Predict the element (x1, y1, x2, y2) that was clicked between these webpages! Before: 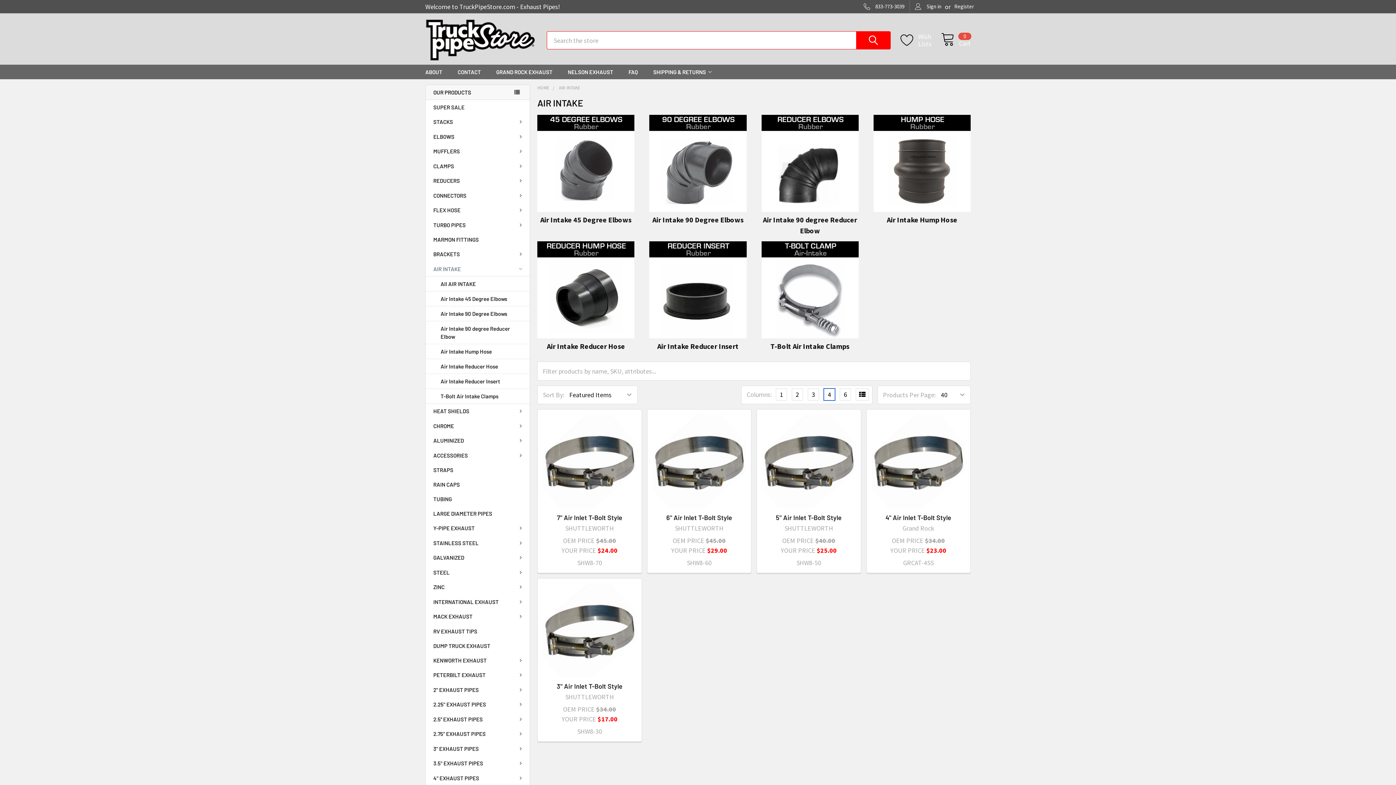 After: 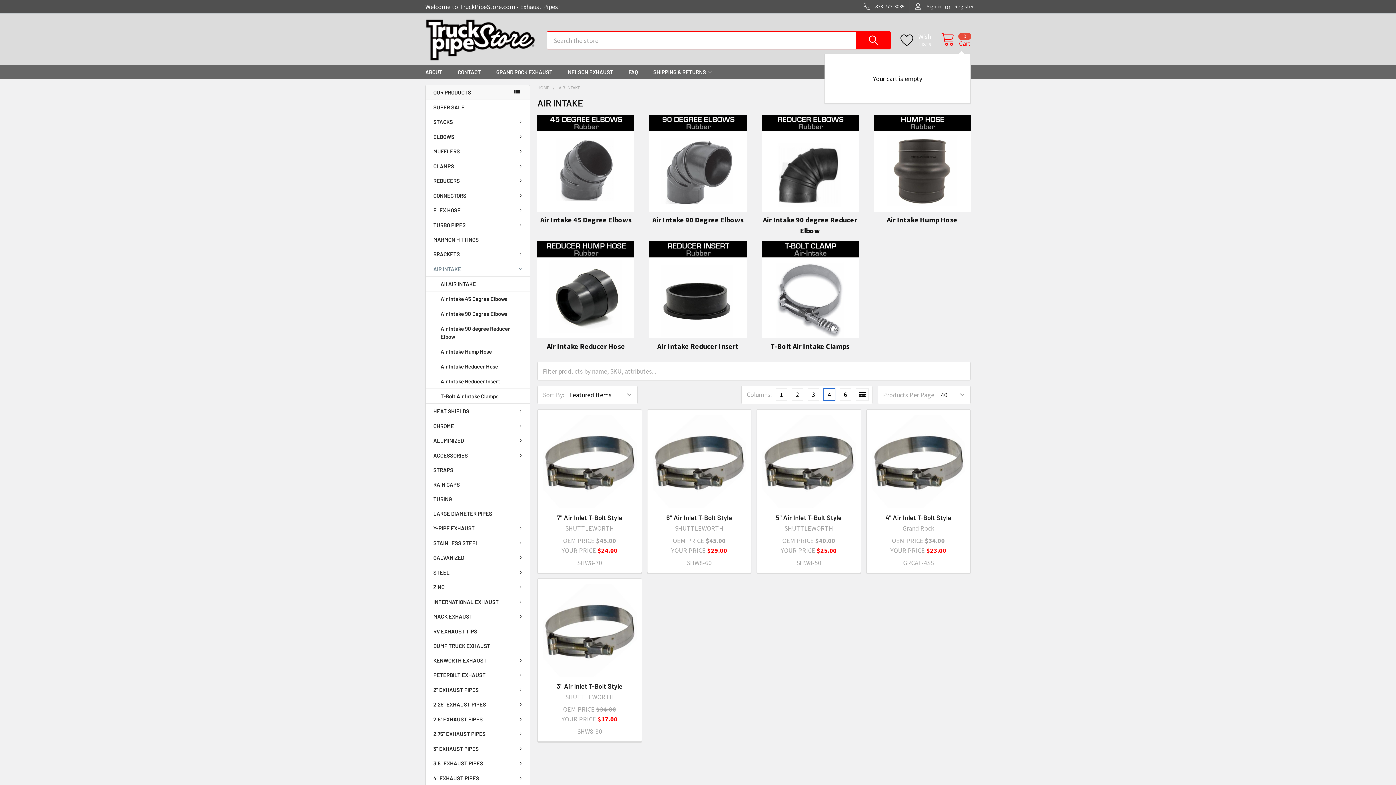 Action: label: Cart
0 bbox: (941, 33, 970, 47)